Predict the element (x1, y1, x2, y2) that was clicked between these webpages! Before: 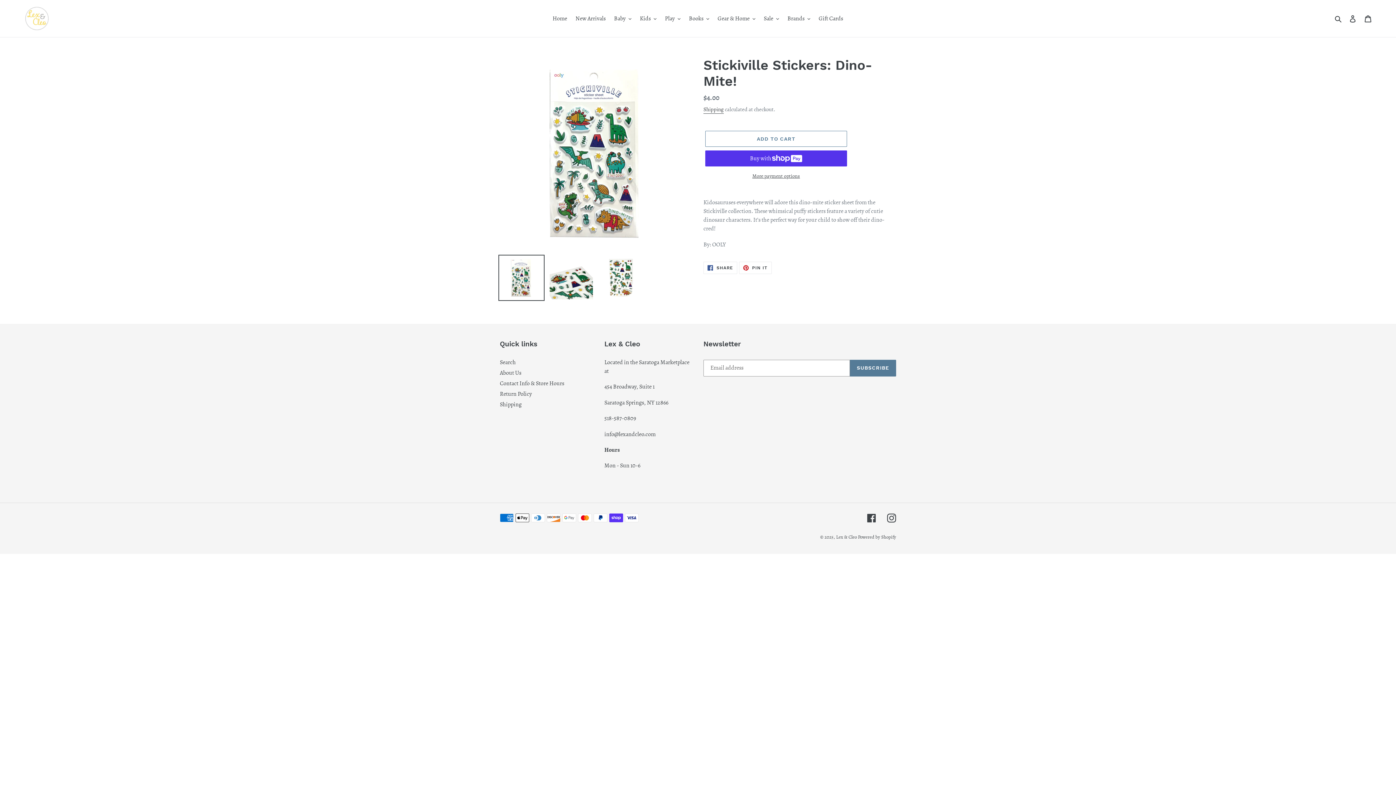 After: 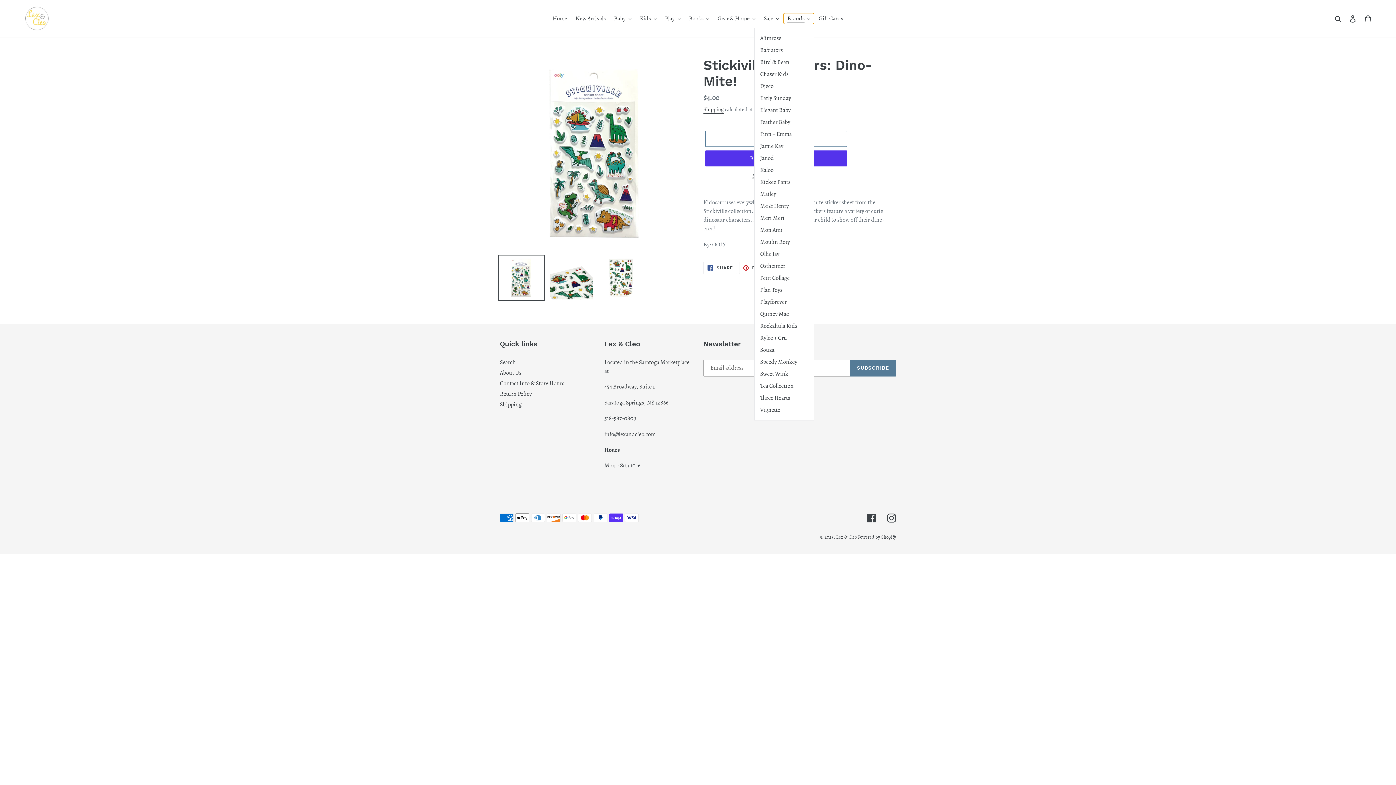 Action: bbox: (784, 13, 814, 24) label: Brands